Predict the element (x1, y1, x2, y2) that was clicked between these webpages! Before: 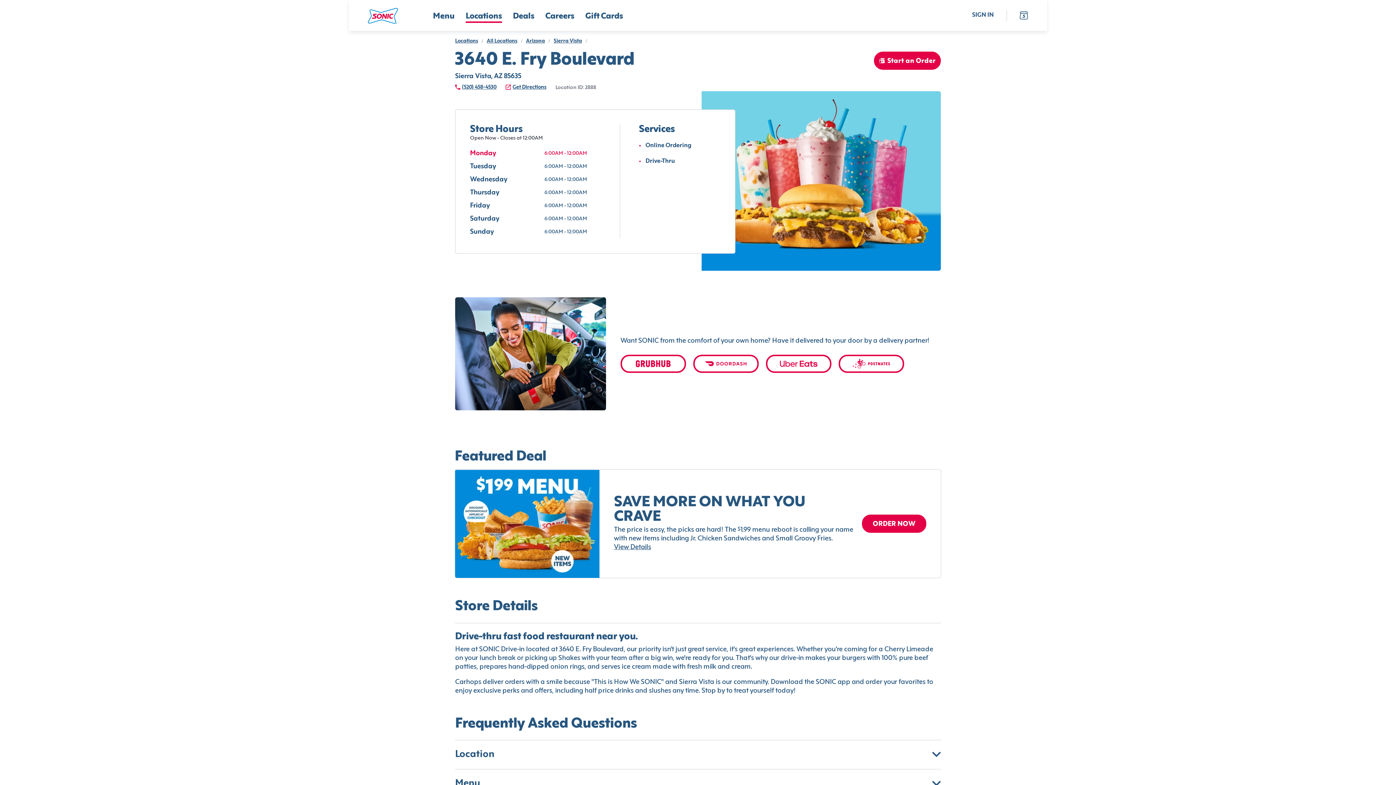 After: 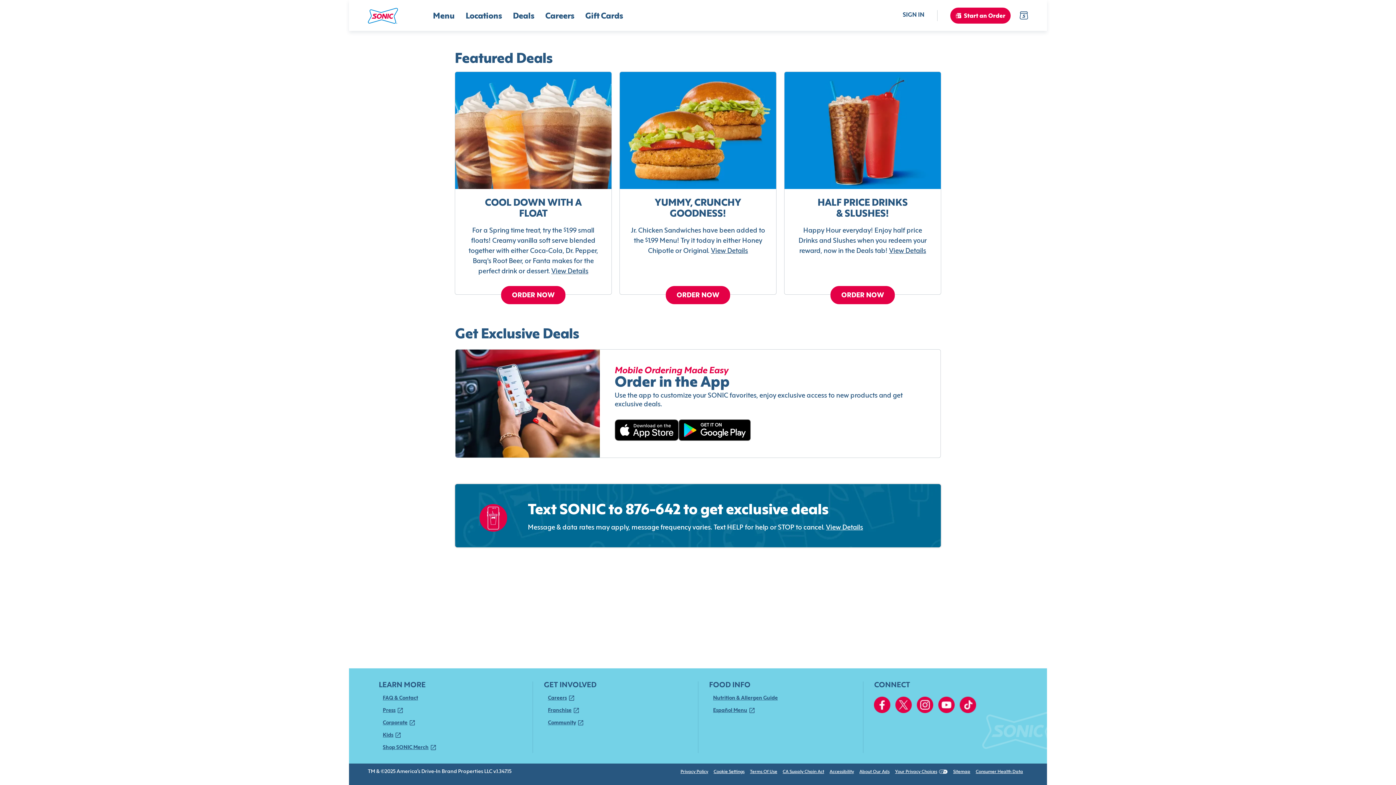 Action: label: Deals bbox: (513, 11, 534, 21)